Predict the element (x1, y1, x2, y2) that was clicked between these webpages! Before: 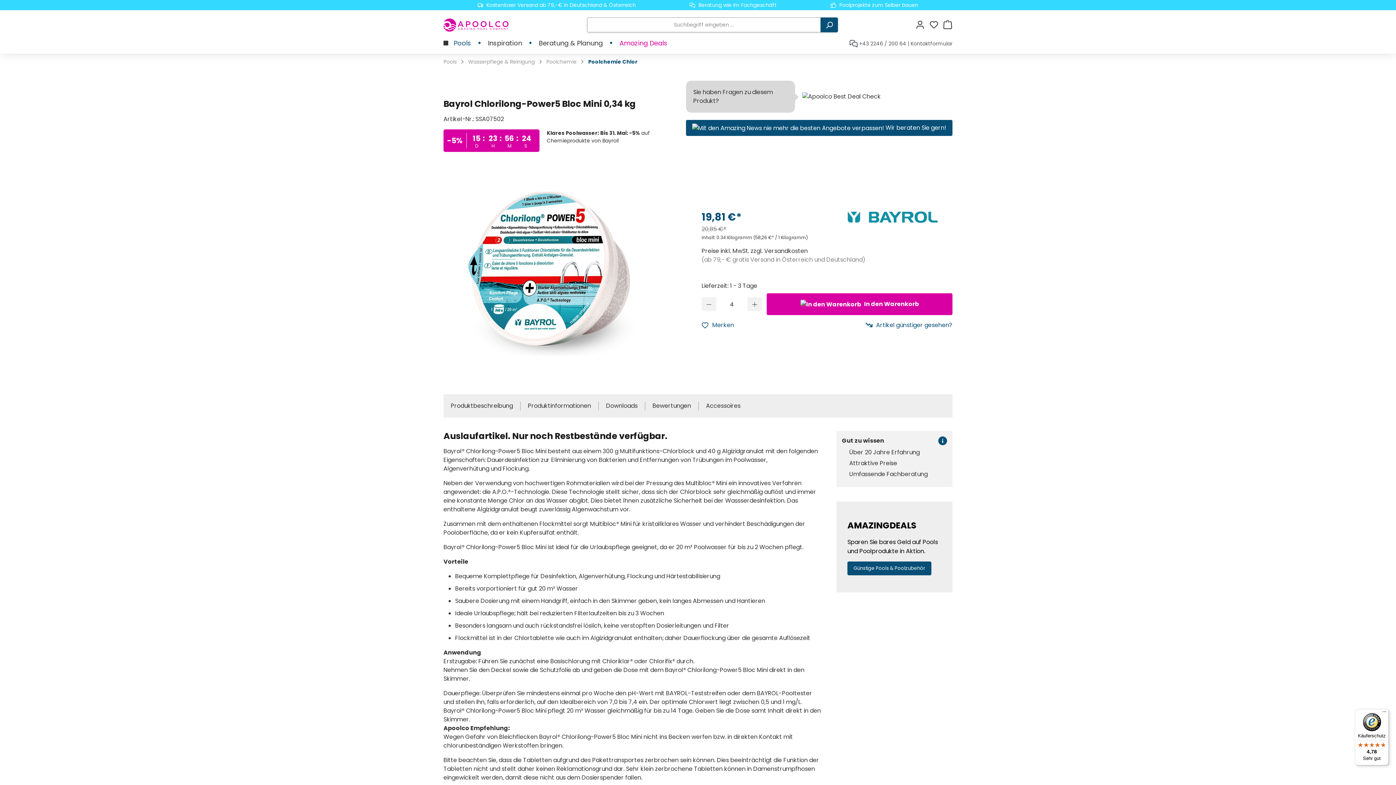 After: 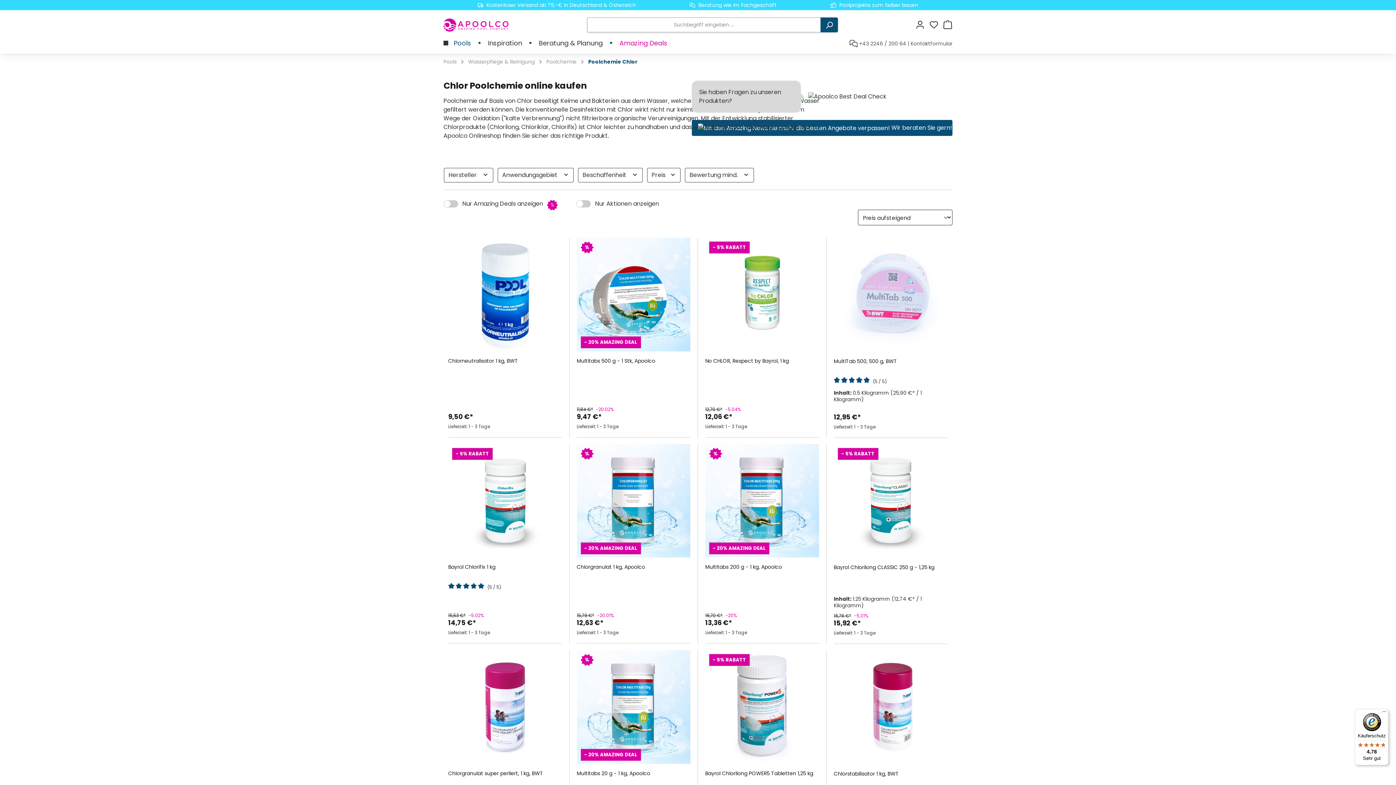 Action: label: Poolchemie Chlor bbox: (588, 58, 637, 65)